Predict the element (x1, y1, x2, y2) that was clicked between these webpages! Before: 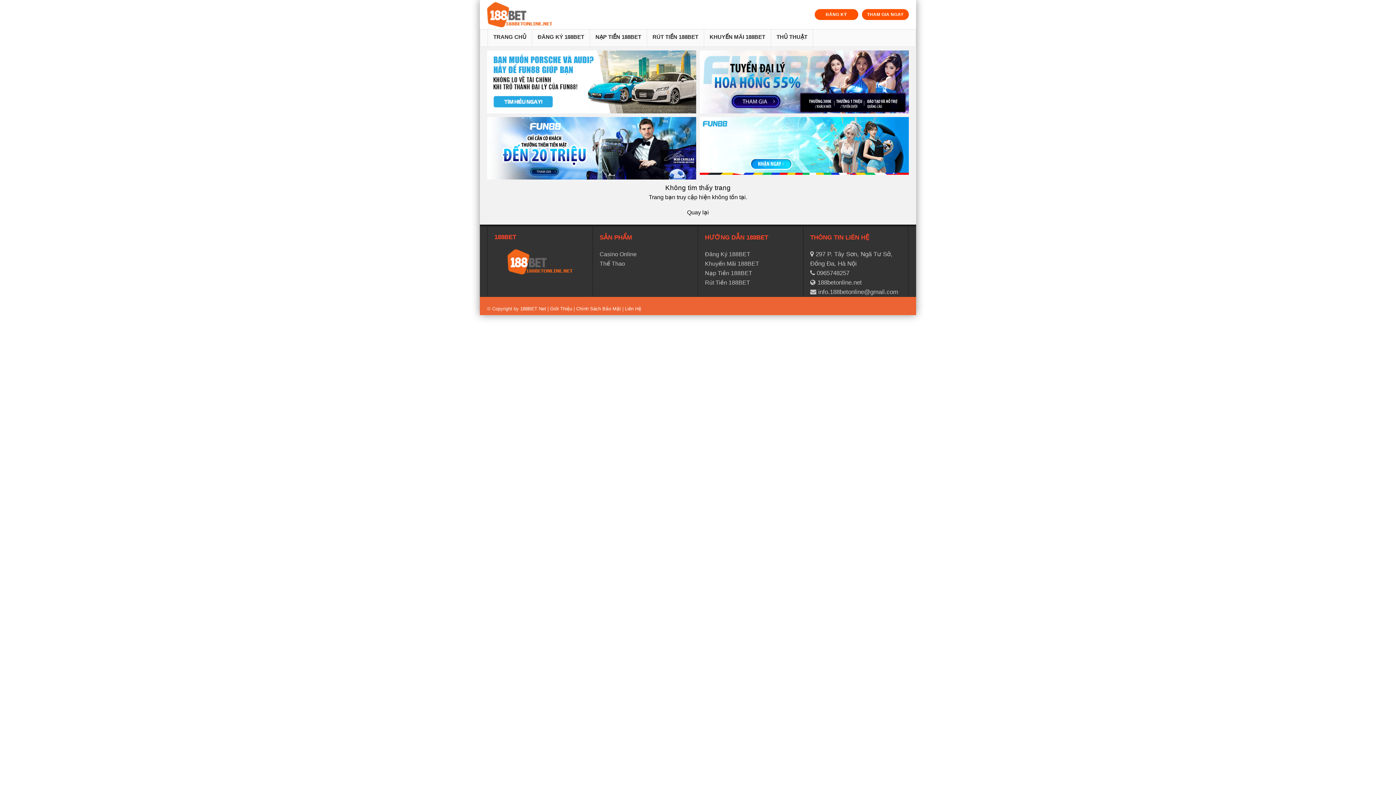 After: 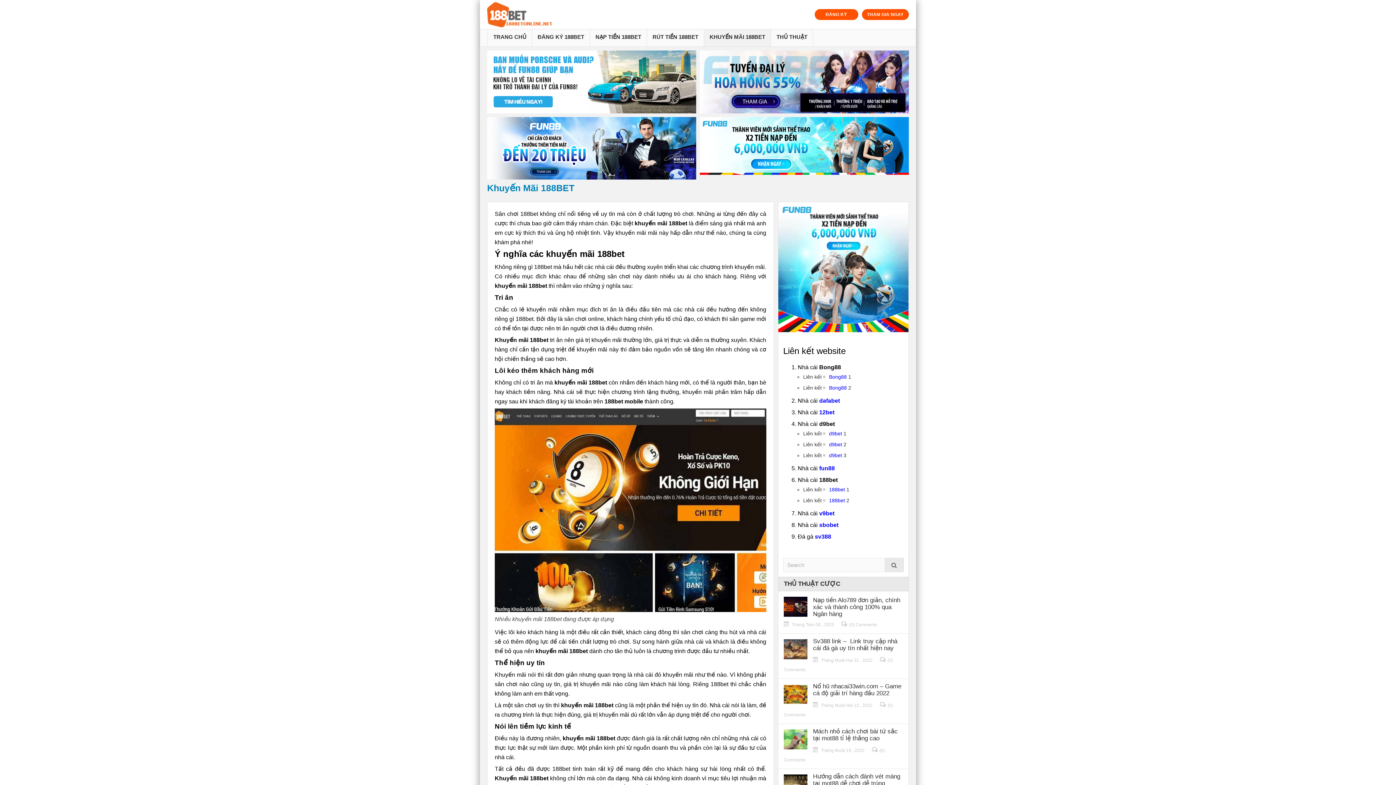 Action: bbox: (705, 260, 759, 266) label: Khuyến Mãi 188BET